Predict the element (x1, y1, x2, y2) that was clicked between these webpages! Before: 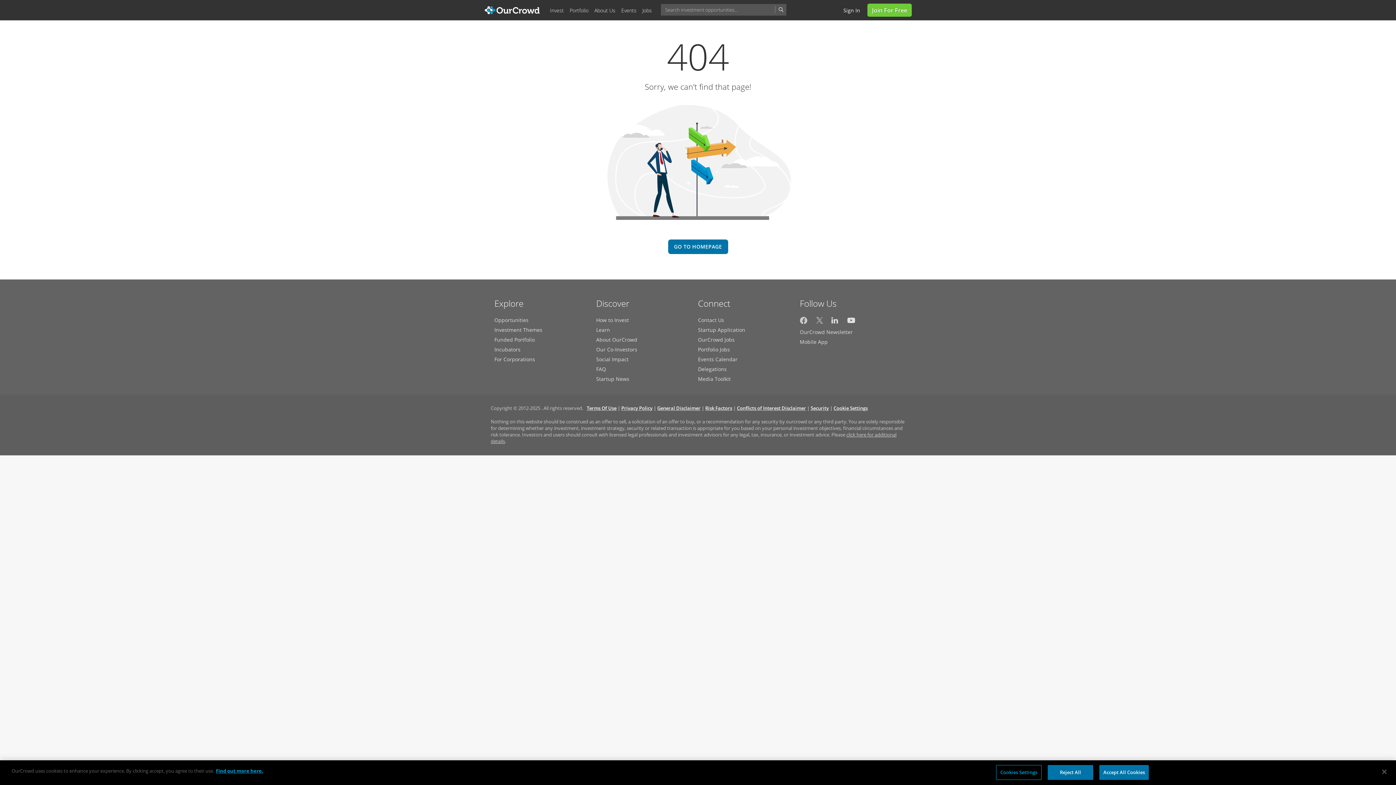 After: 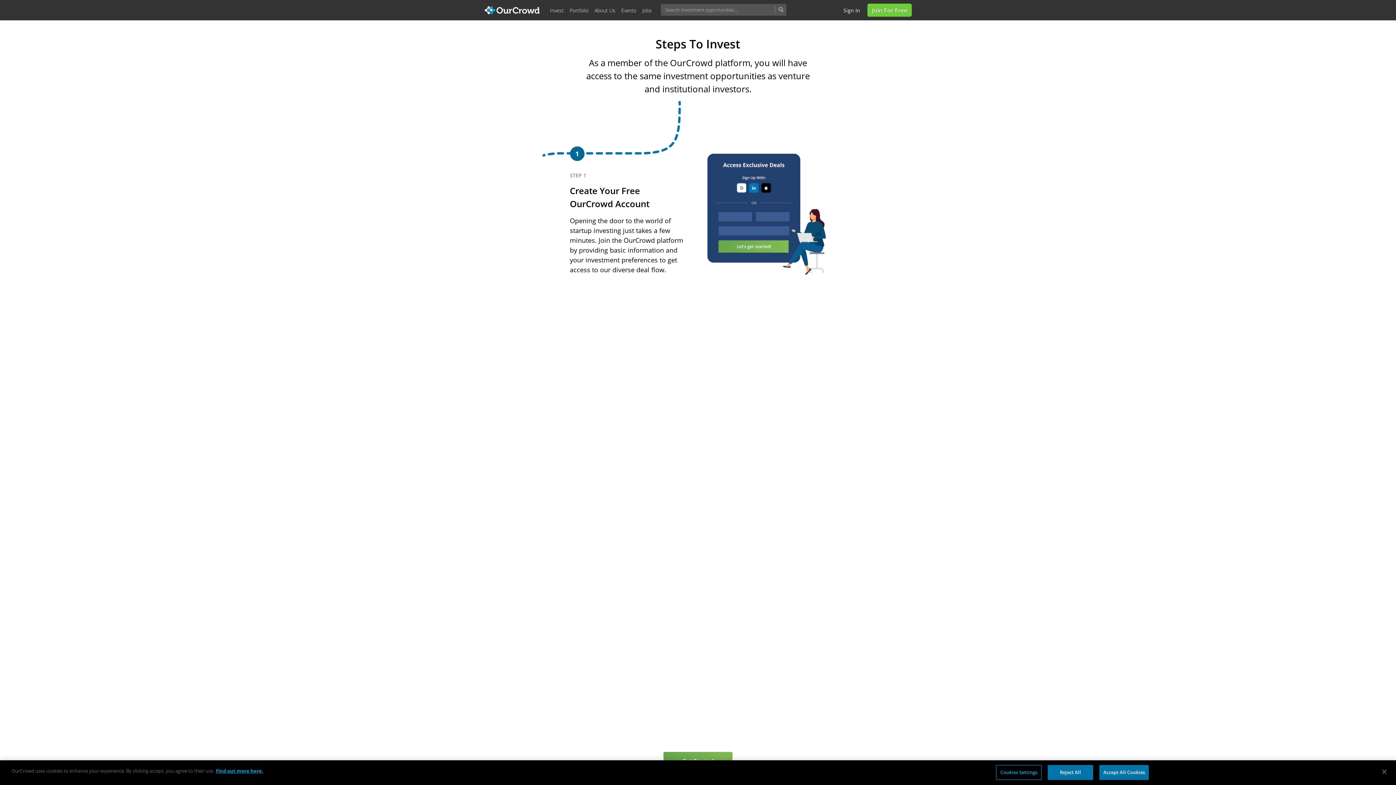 Action: label: How to Invest bbox: (596, 316, 629, 323)